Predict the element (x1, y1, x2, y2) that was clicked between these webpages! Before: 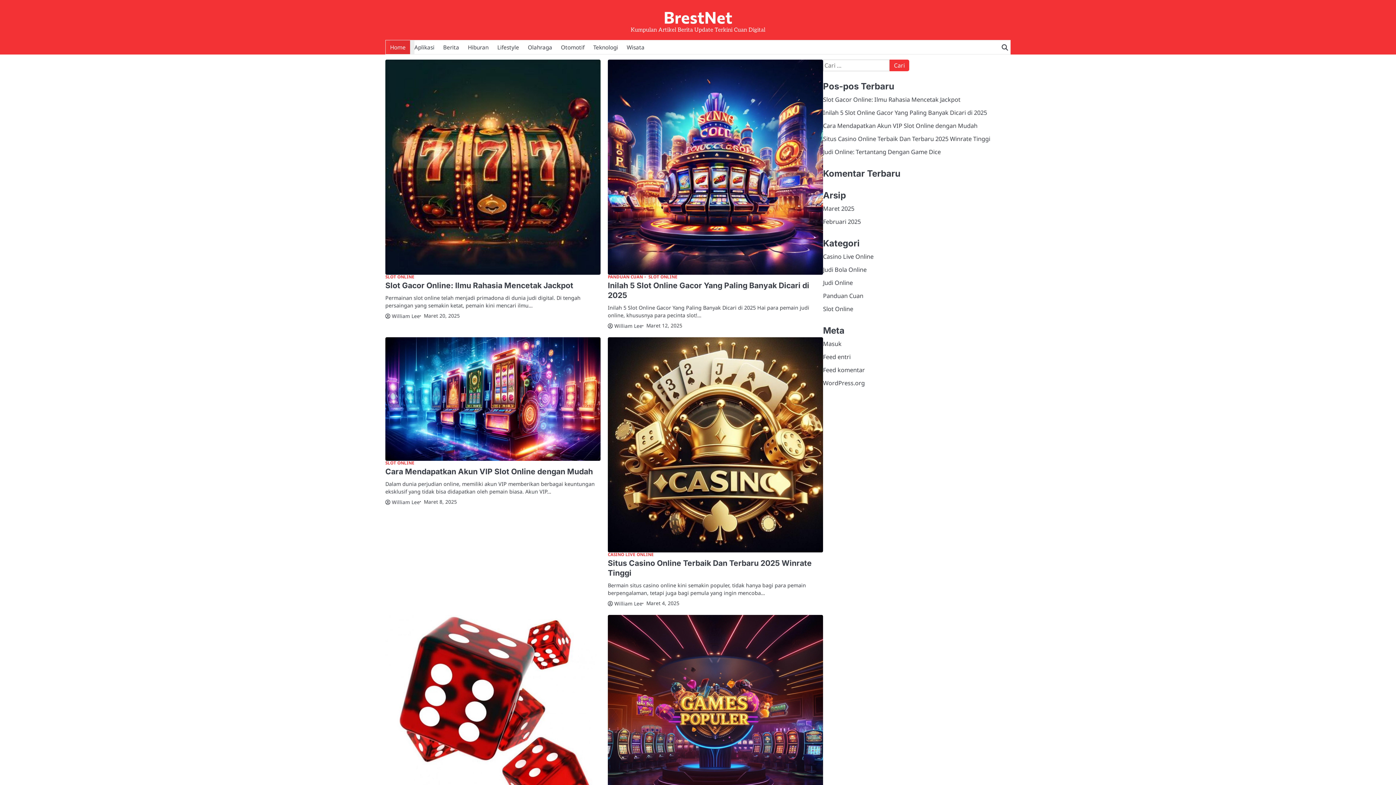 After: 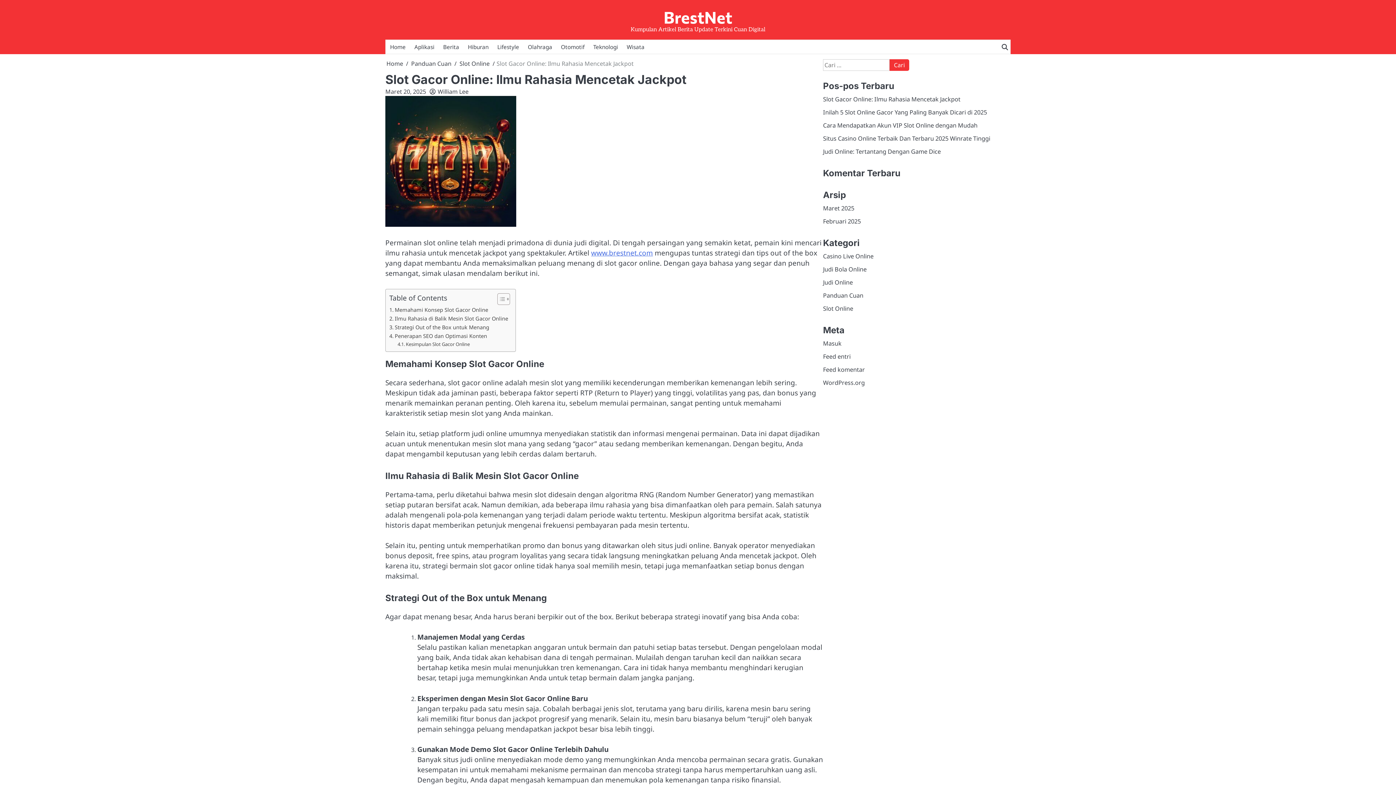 Action: label: Slot Gacor Online: Ilmu Rahasia Mencetak Jackpot bbox: (385, 281, 573, 290)